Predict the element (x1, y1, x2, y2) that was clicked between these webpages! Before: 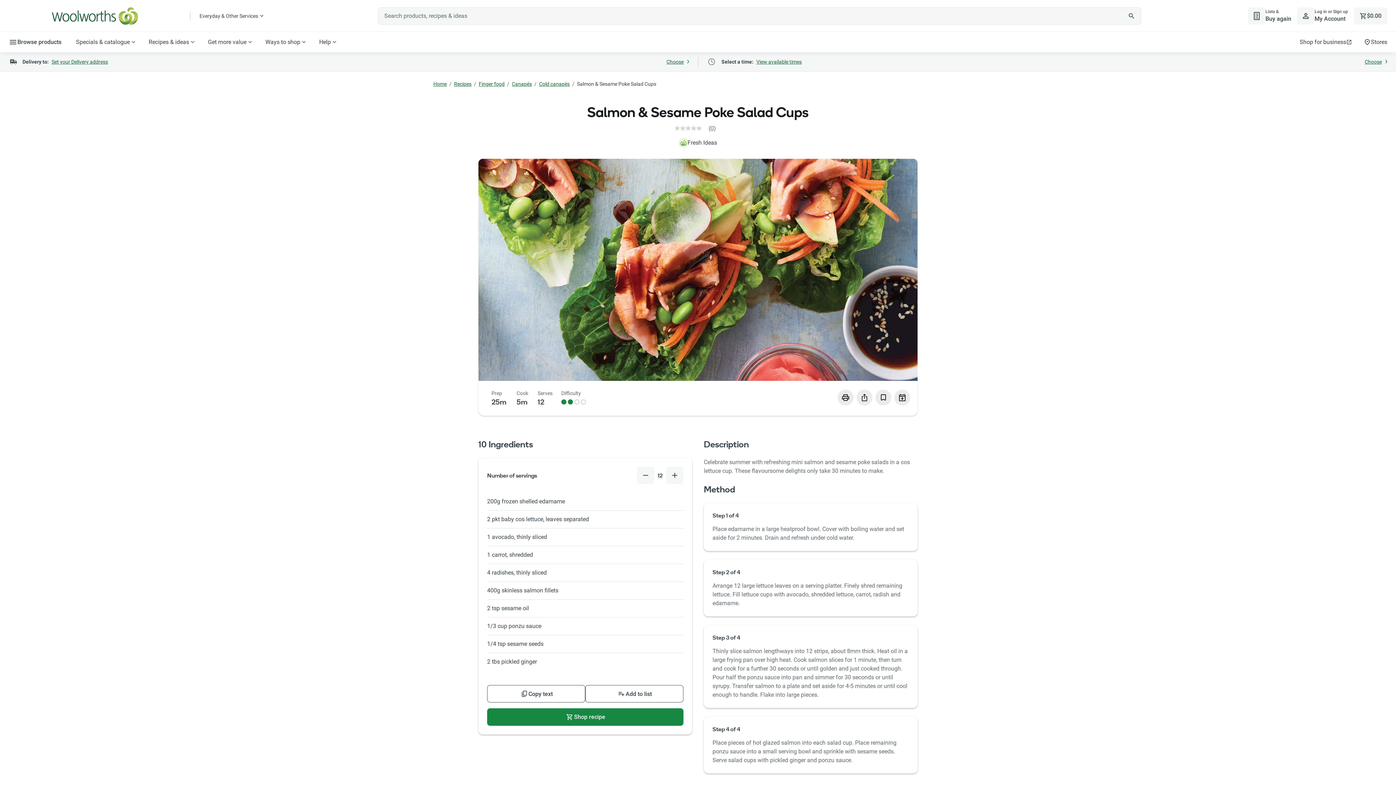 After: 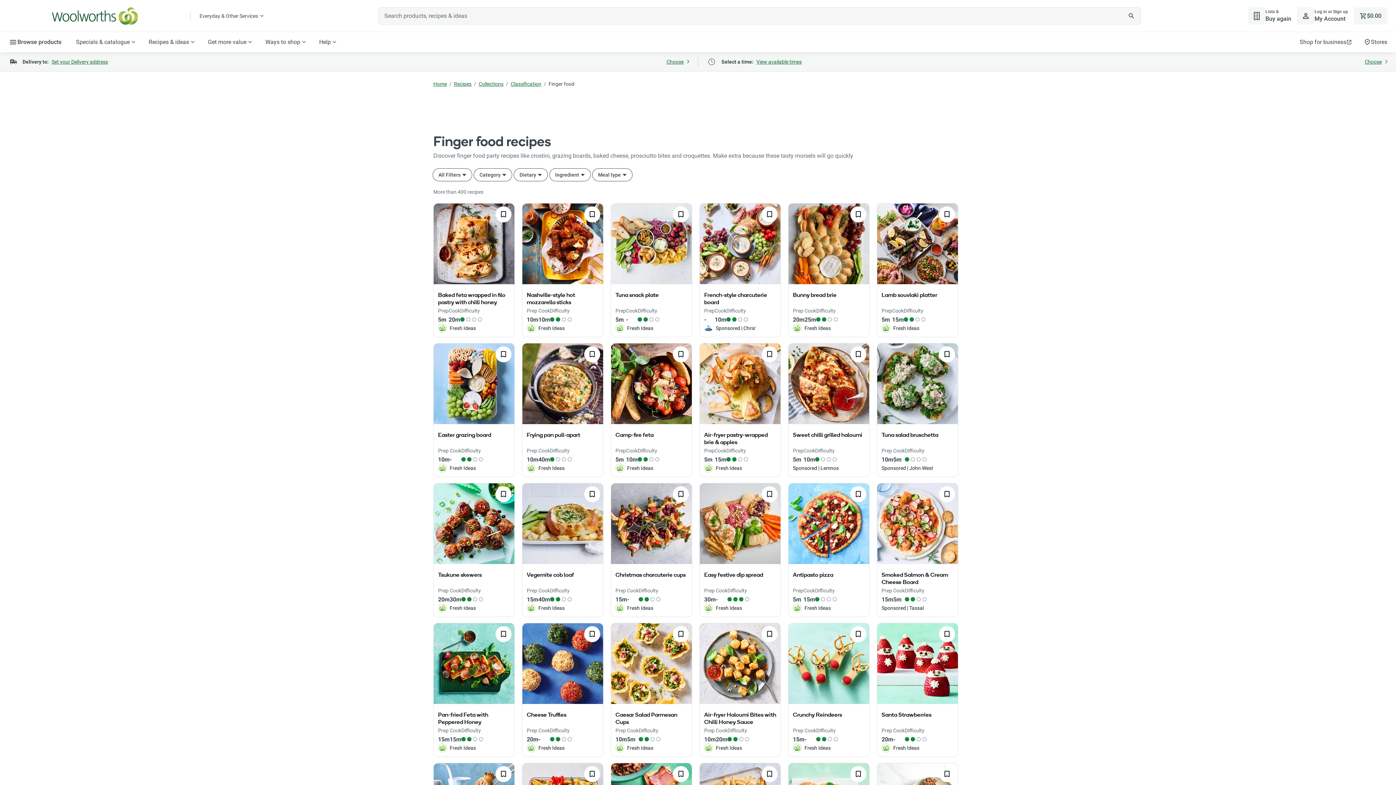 Action: bbox: (478, 80, 504, 87) label: Finger food